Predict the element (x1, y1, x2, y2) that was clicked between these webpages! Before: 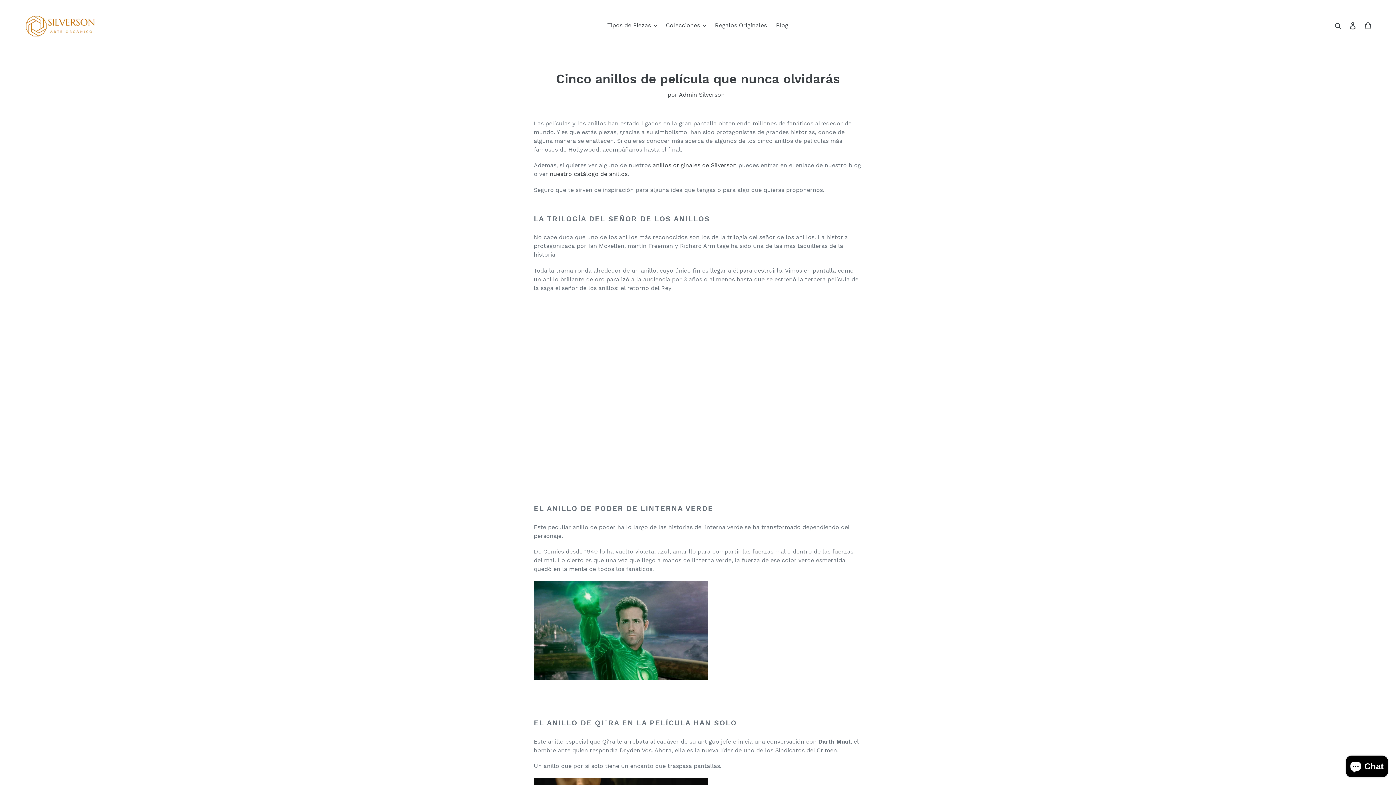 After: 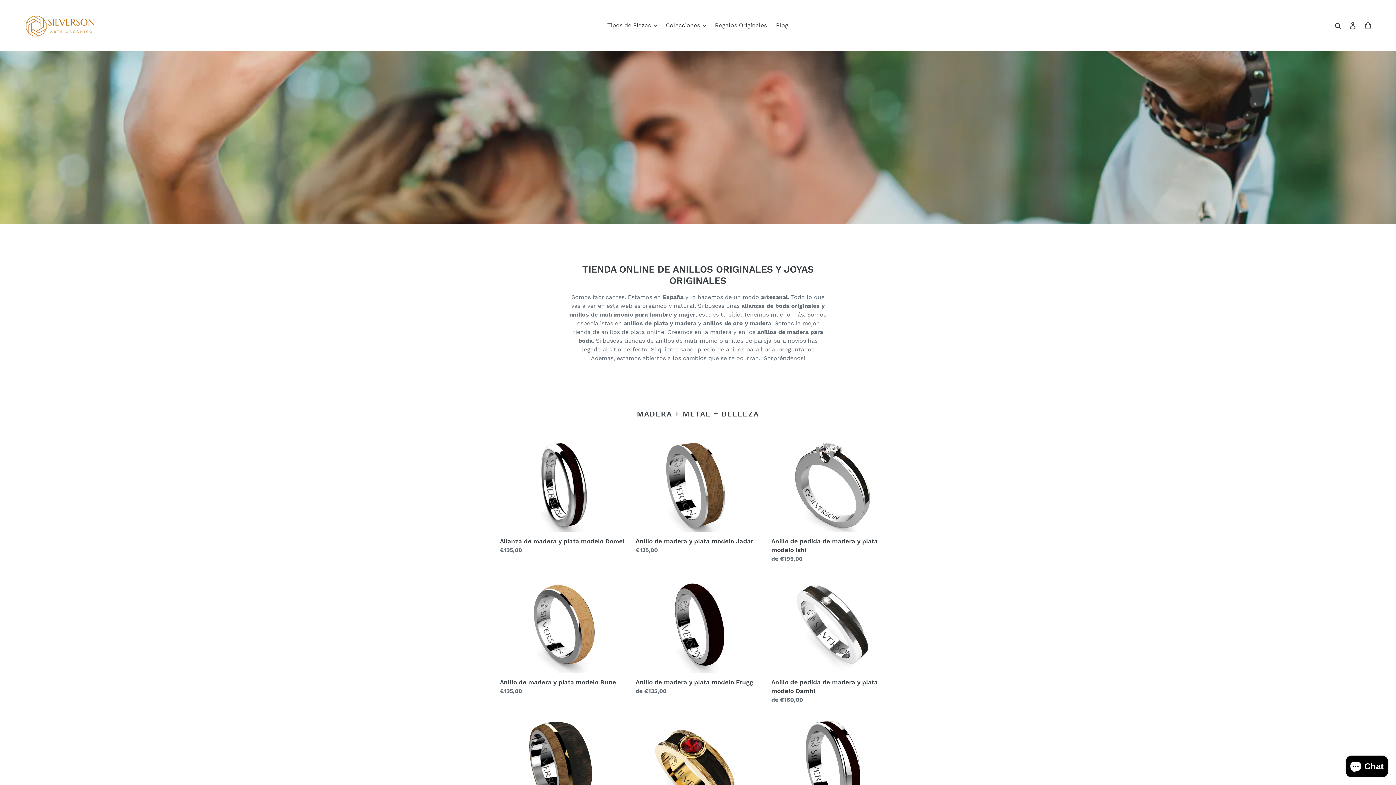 Action: bbox: (549, 170, 627, 178) label: nuestro catálogo de anillos